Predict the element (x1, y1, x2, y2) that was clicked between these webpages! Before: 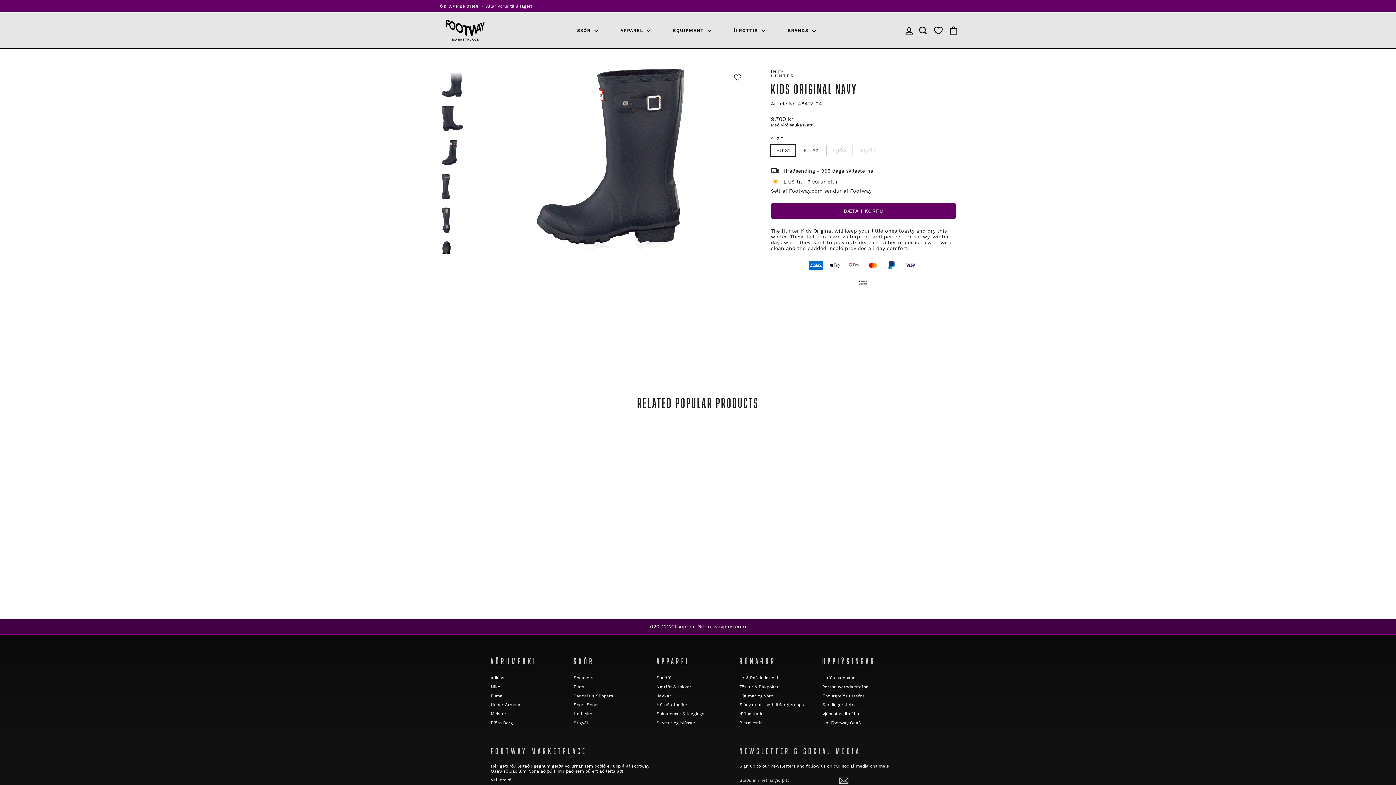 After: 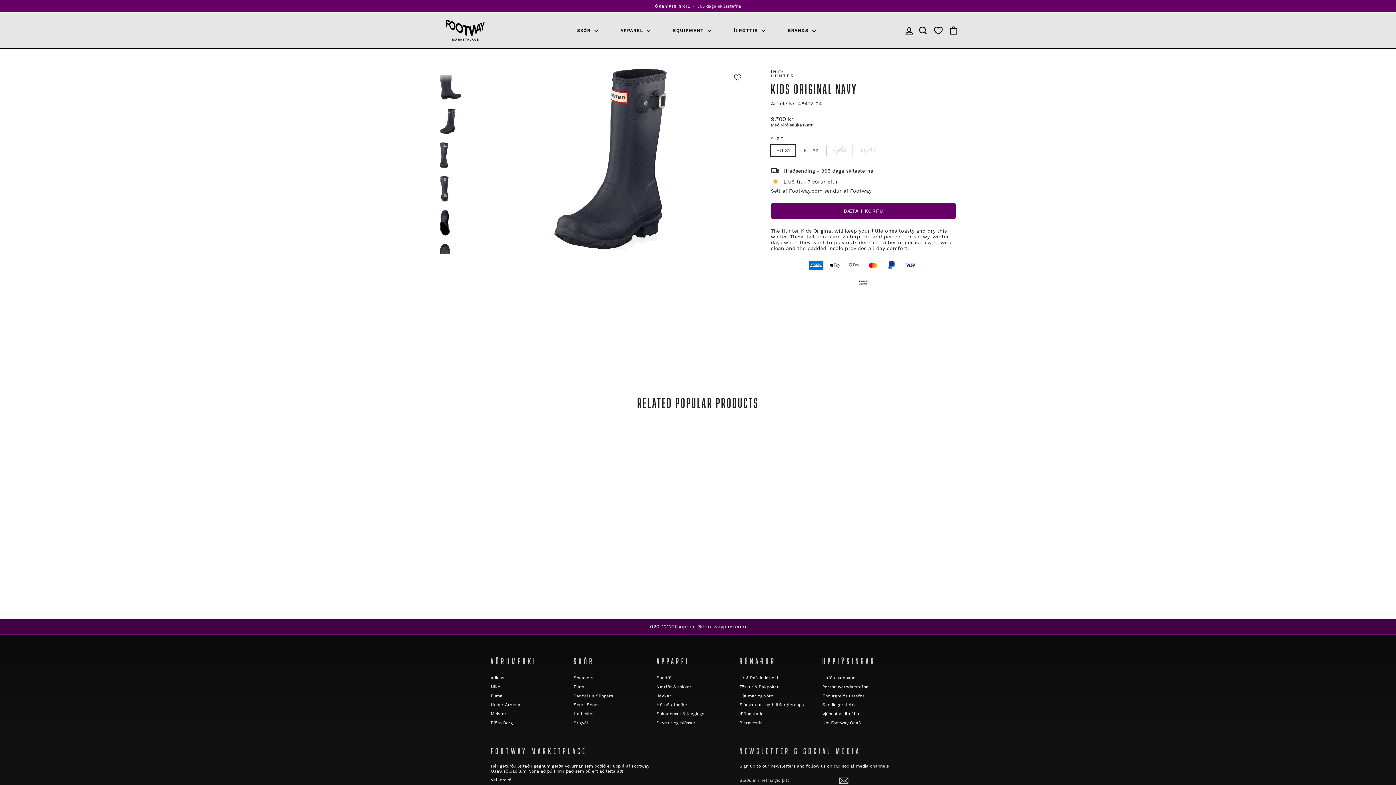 Action: bbox: (441, 139, 470, 169)